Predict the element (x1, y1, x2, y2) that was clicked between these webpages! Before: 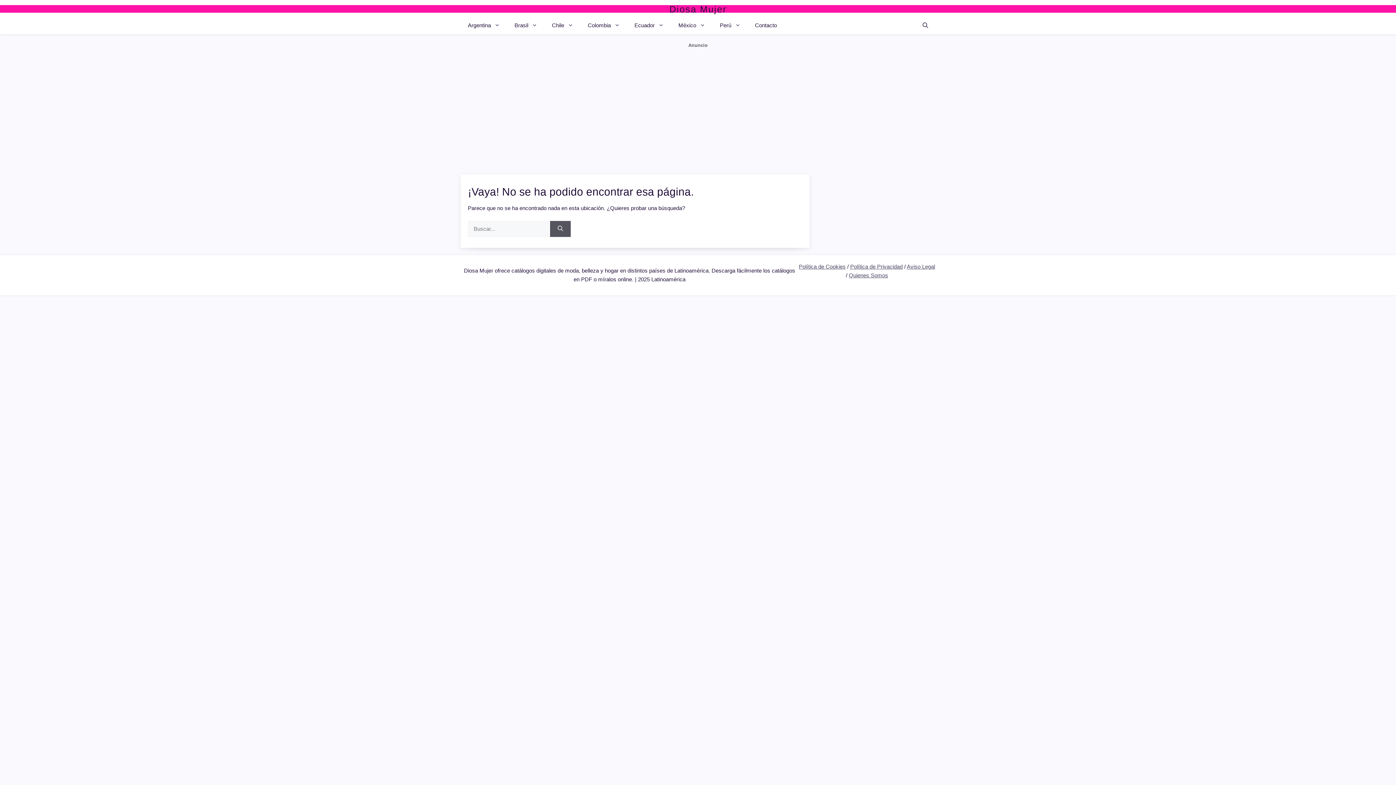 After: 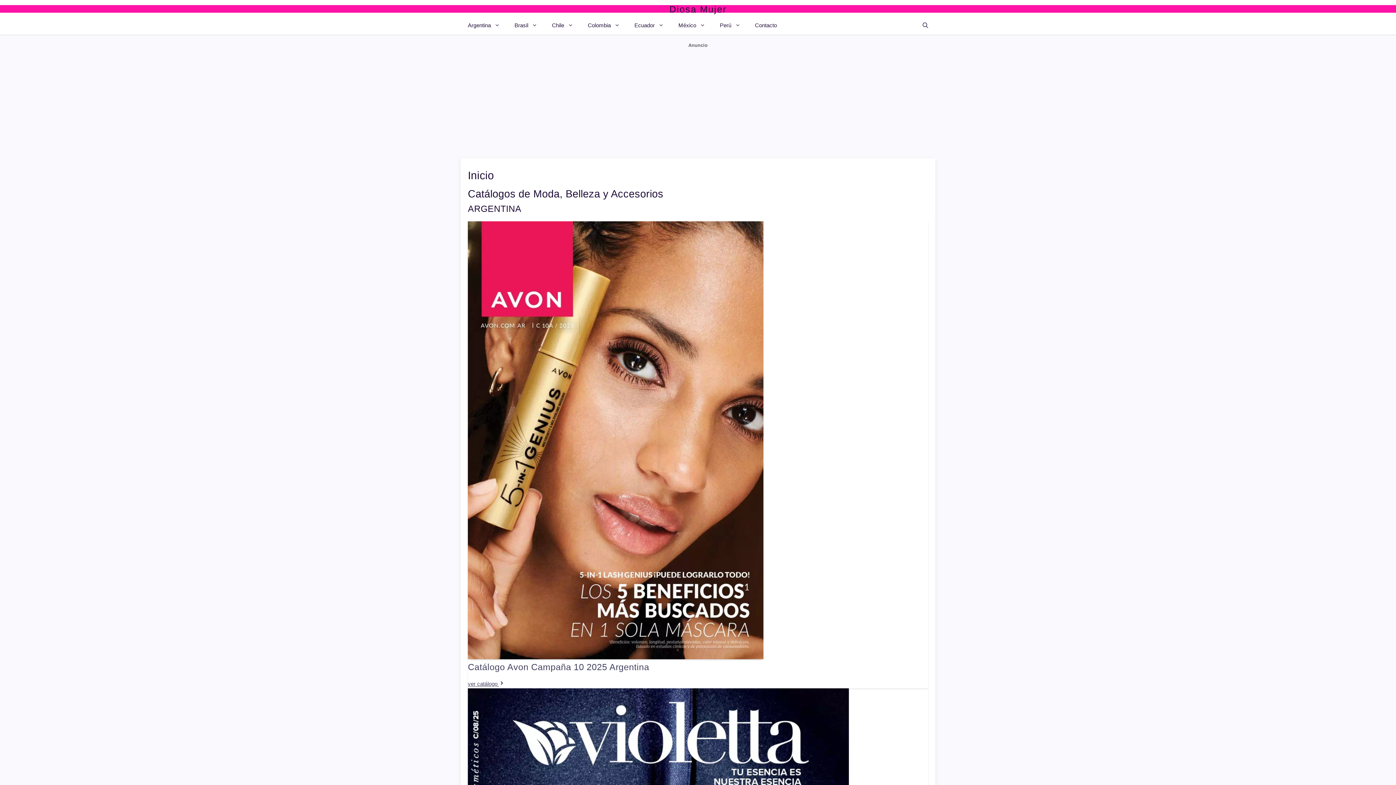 Action: bbox: (669, 3, 726, 14) label: Diosa Mujer